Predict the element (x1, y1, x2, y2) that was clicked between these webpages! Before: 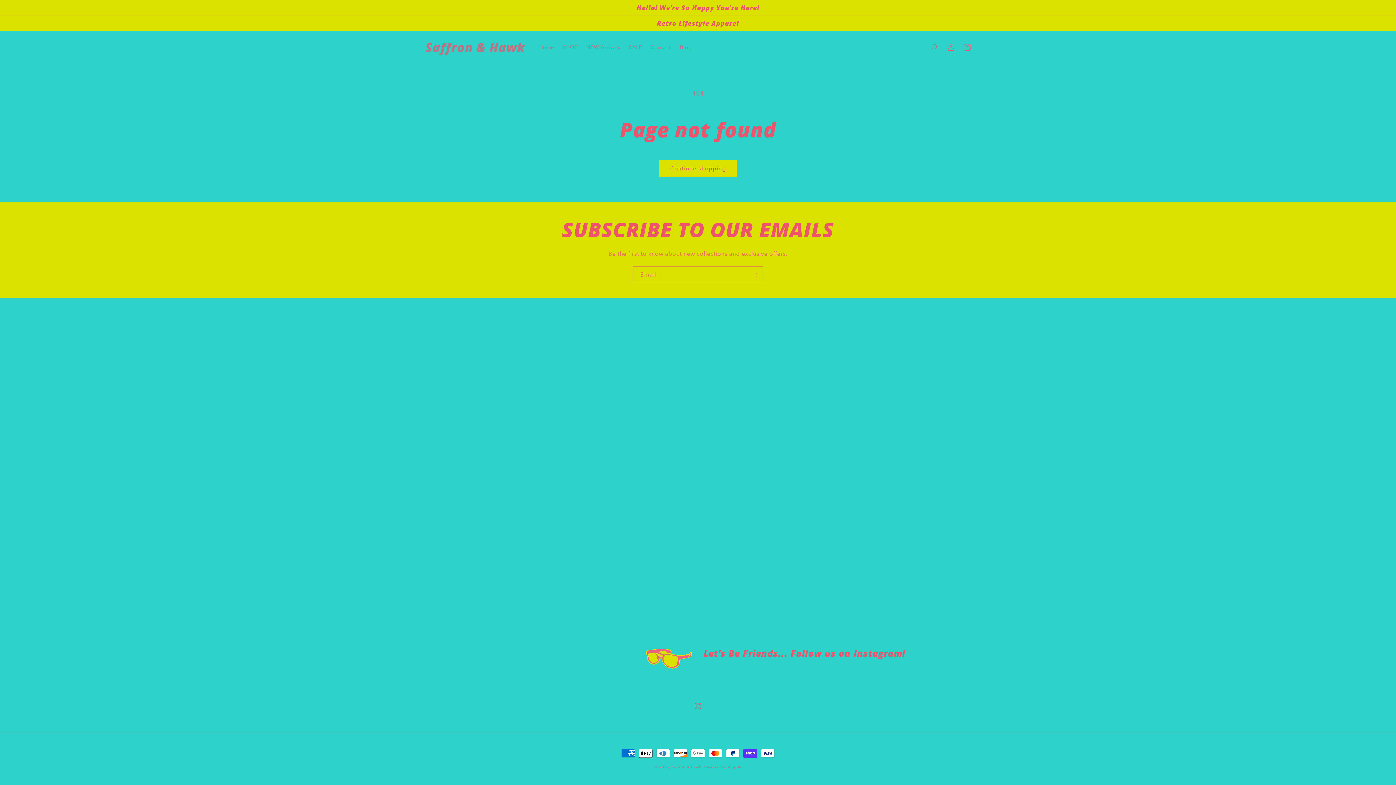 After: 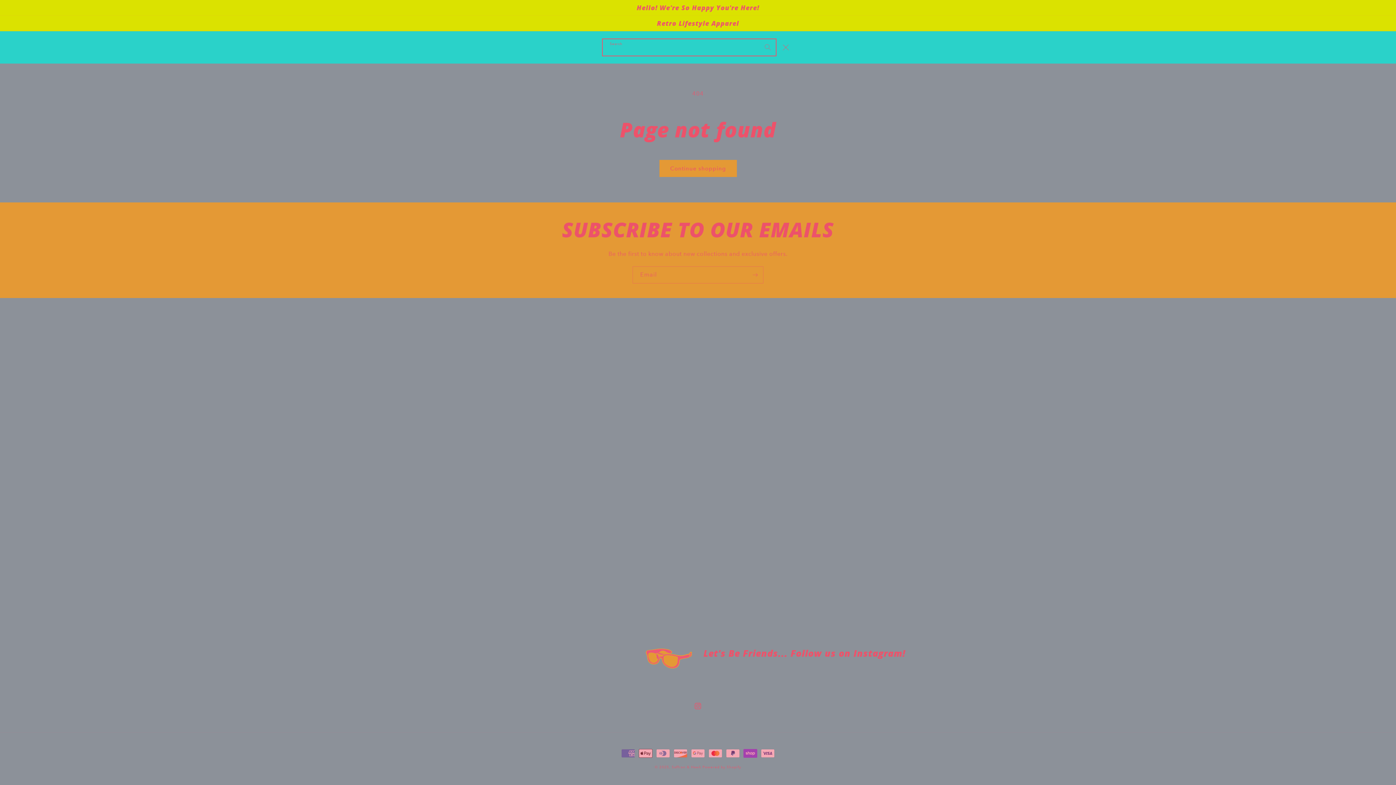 Action: bbox: (927, 39, 943, 55) label: Search